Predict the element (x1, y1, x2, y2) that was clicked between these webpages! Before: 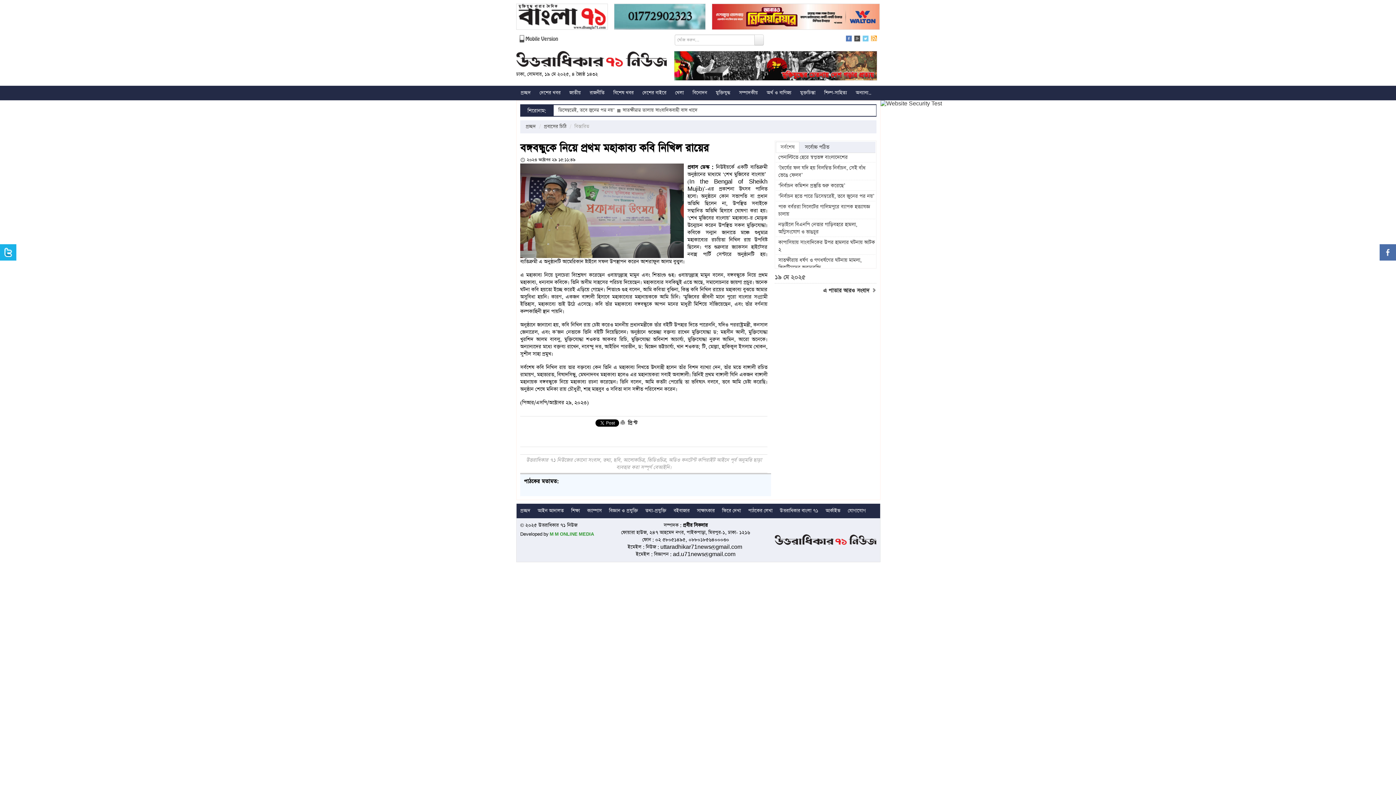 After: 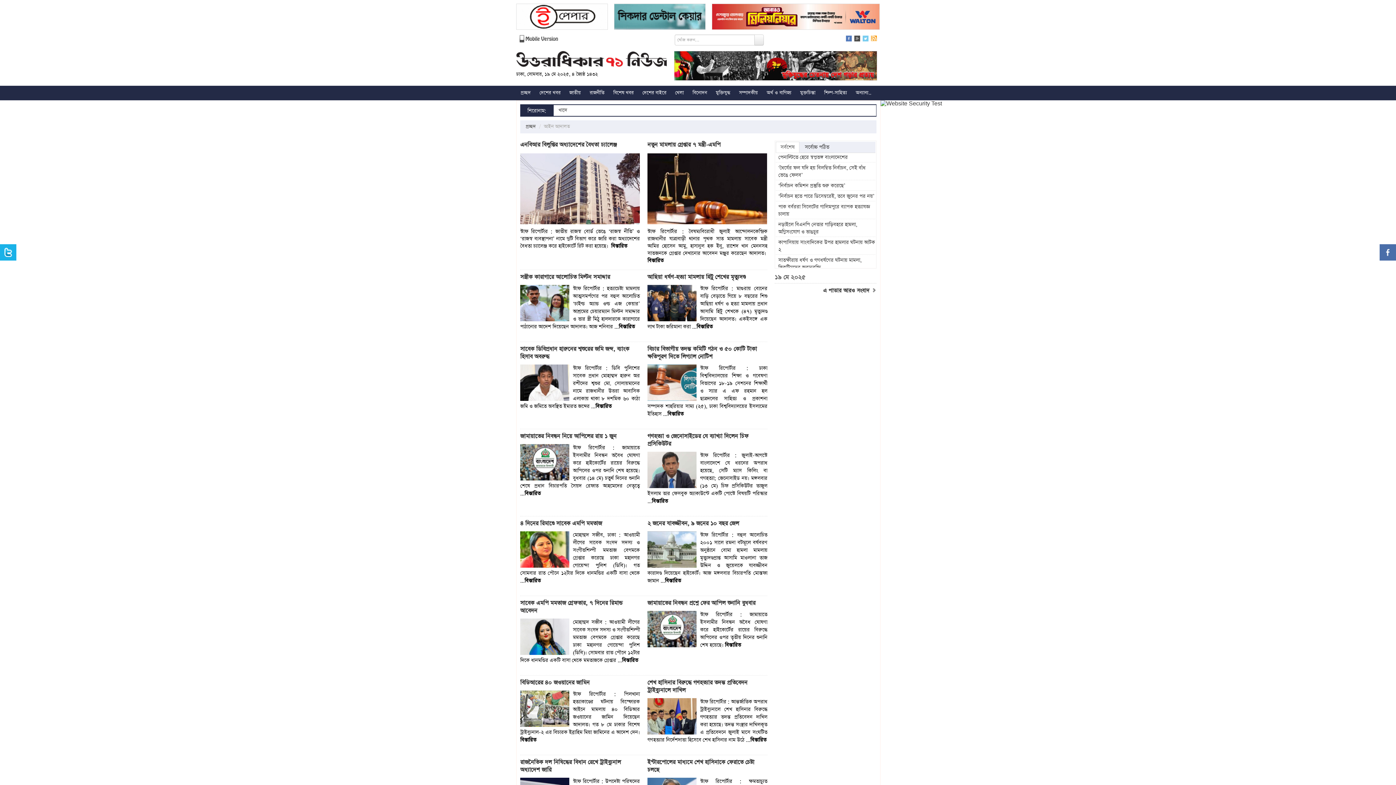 Action: label: আইন আদালত bbox: (534, 504, 567, 518)